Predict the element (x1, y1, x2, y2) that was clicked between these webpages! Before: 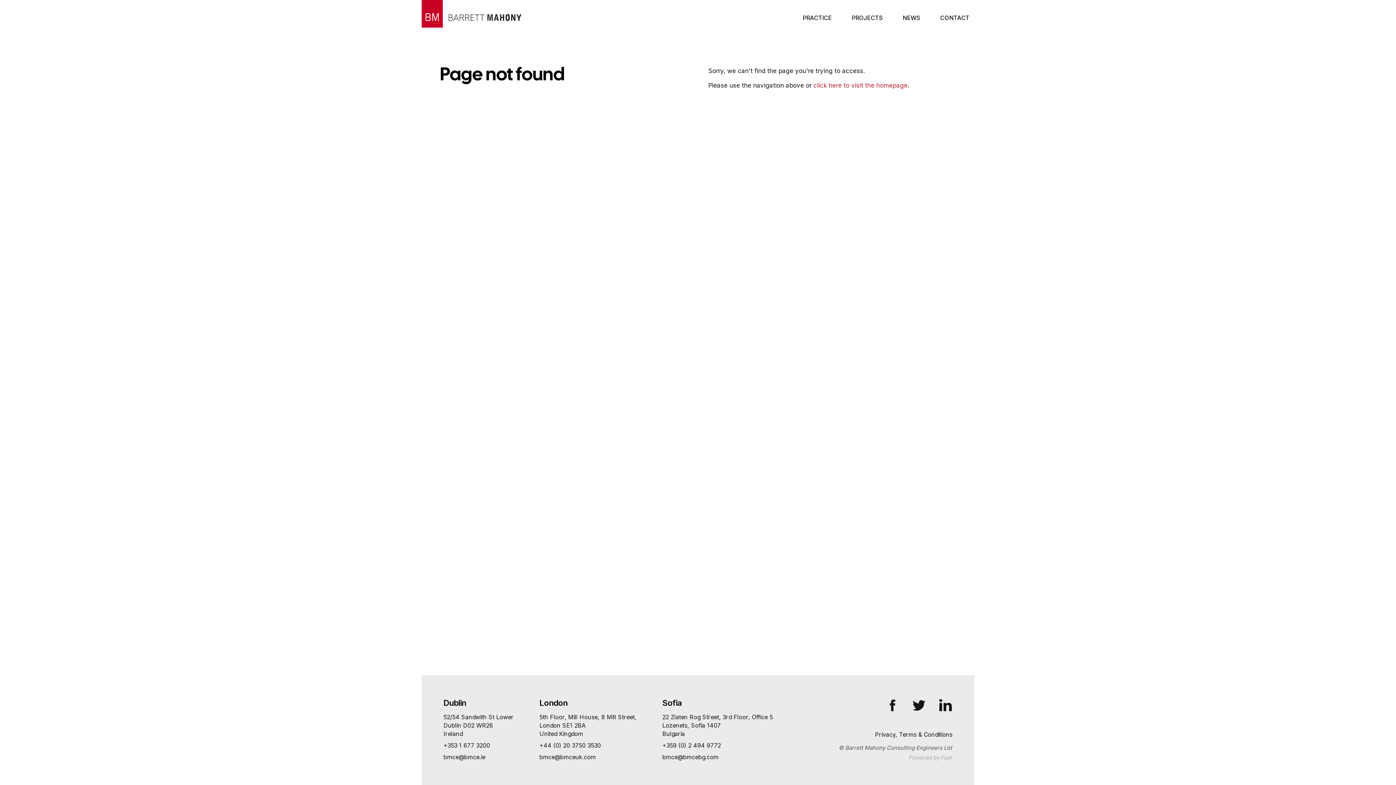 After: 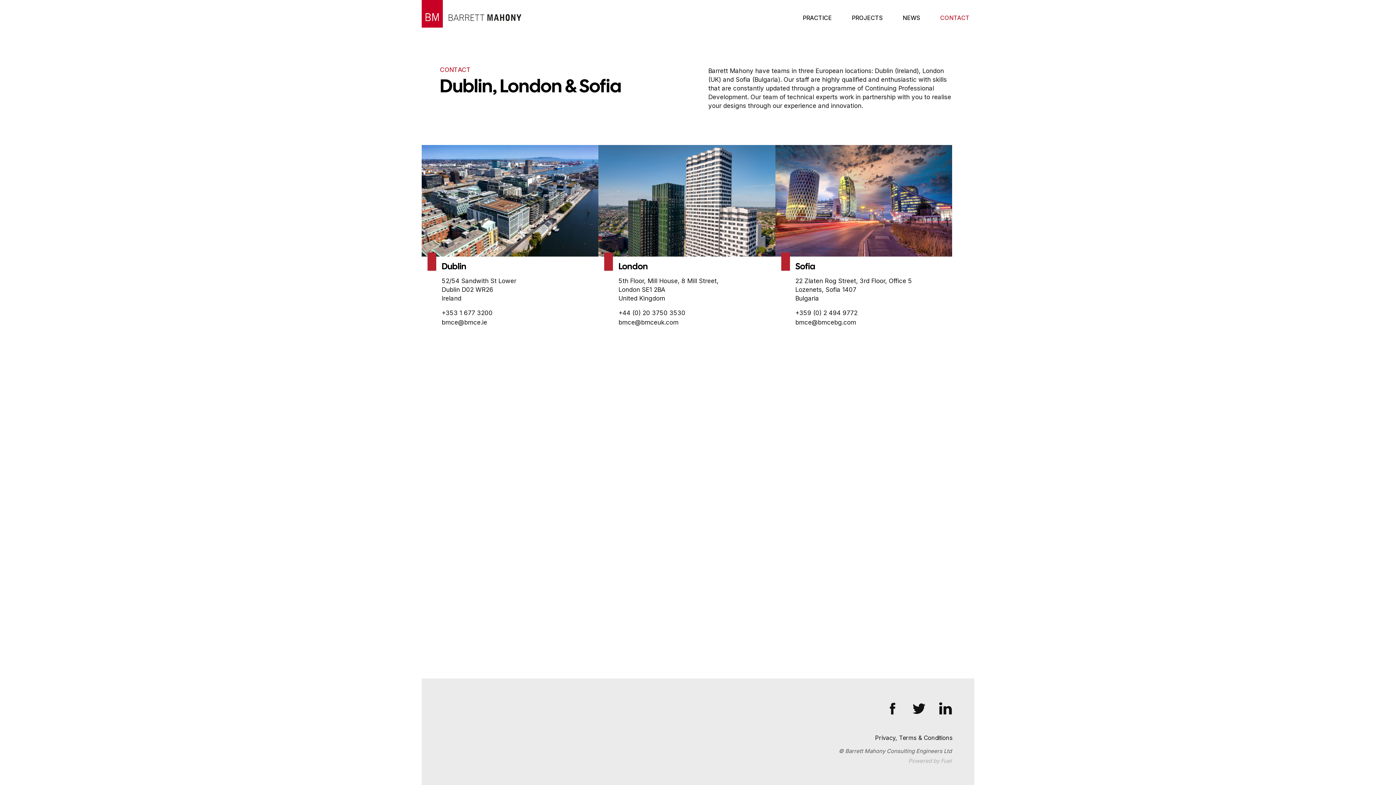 Action: bbox: (443, 713, 513, 741) label: 52/54 Sandwith St Lower
Dublin D02 WR26
Ireland